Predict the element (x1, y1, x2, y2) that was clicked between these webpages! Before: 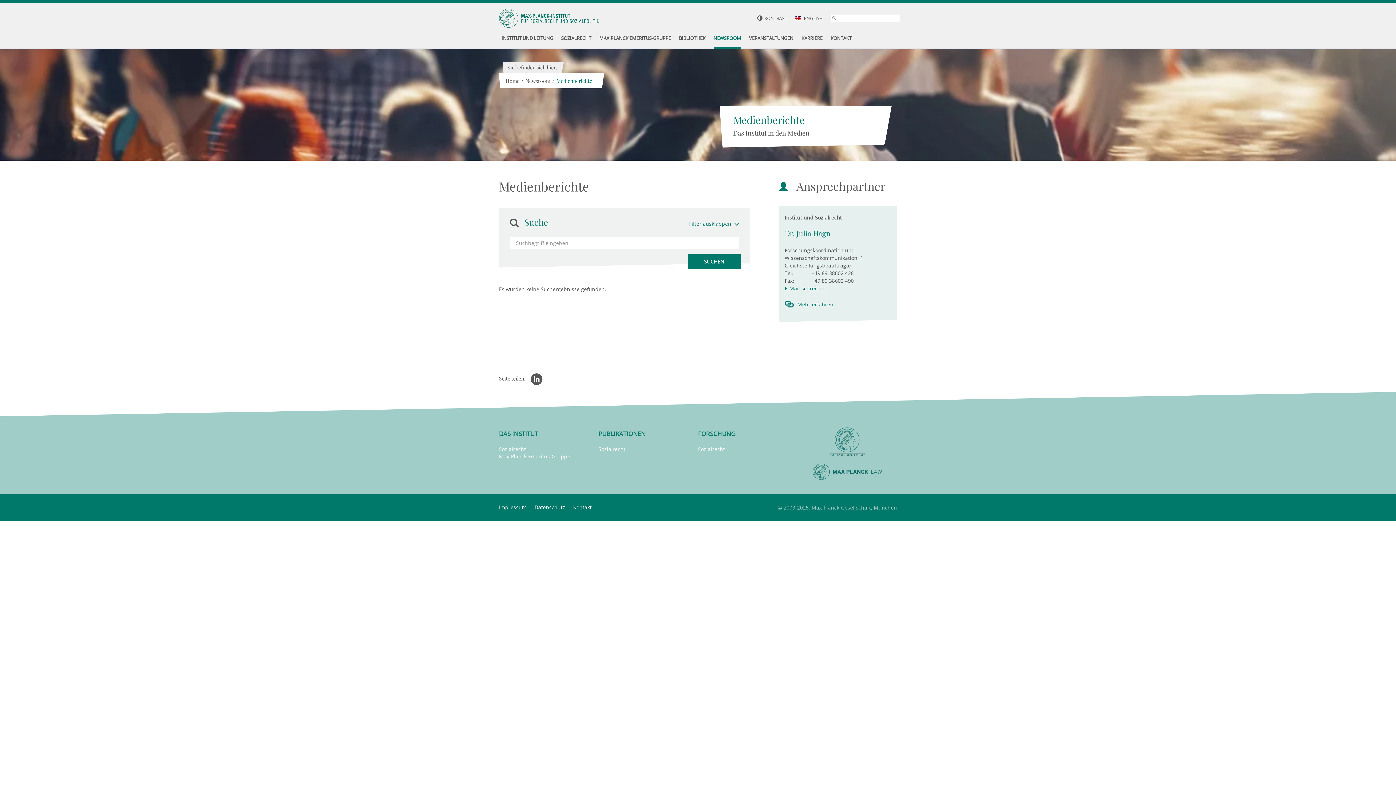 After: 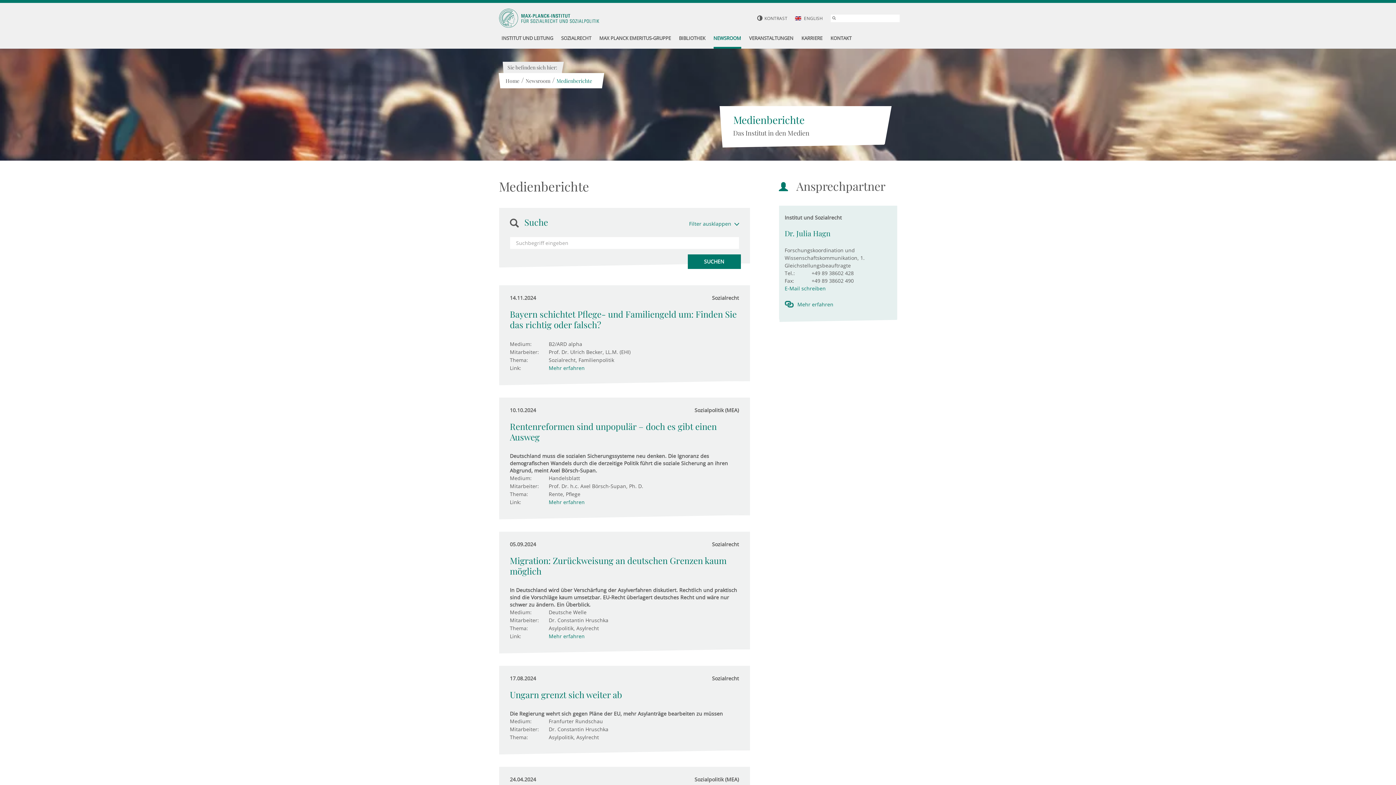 Action: label: Medienberichte bbox: (556, 77, 592, 84)